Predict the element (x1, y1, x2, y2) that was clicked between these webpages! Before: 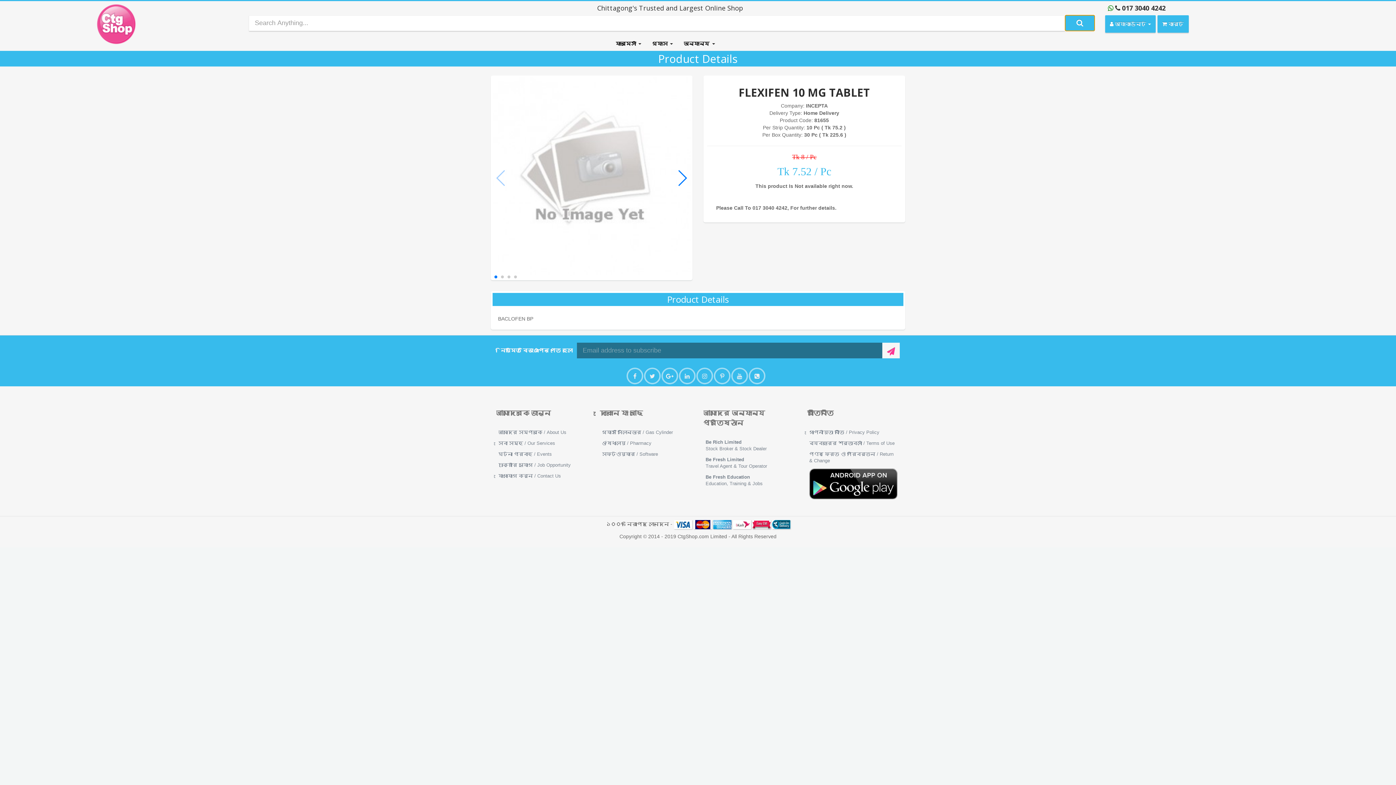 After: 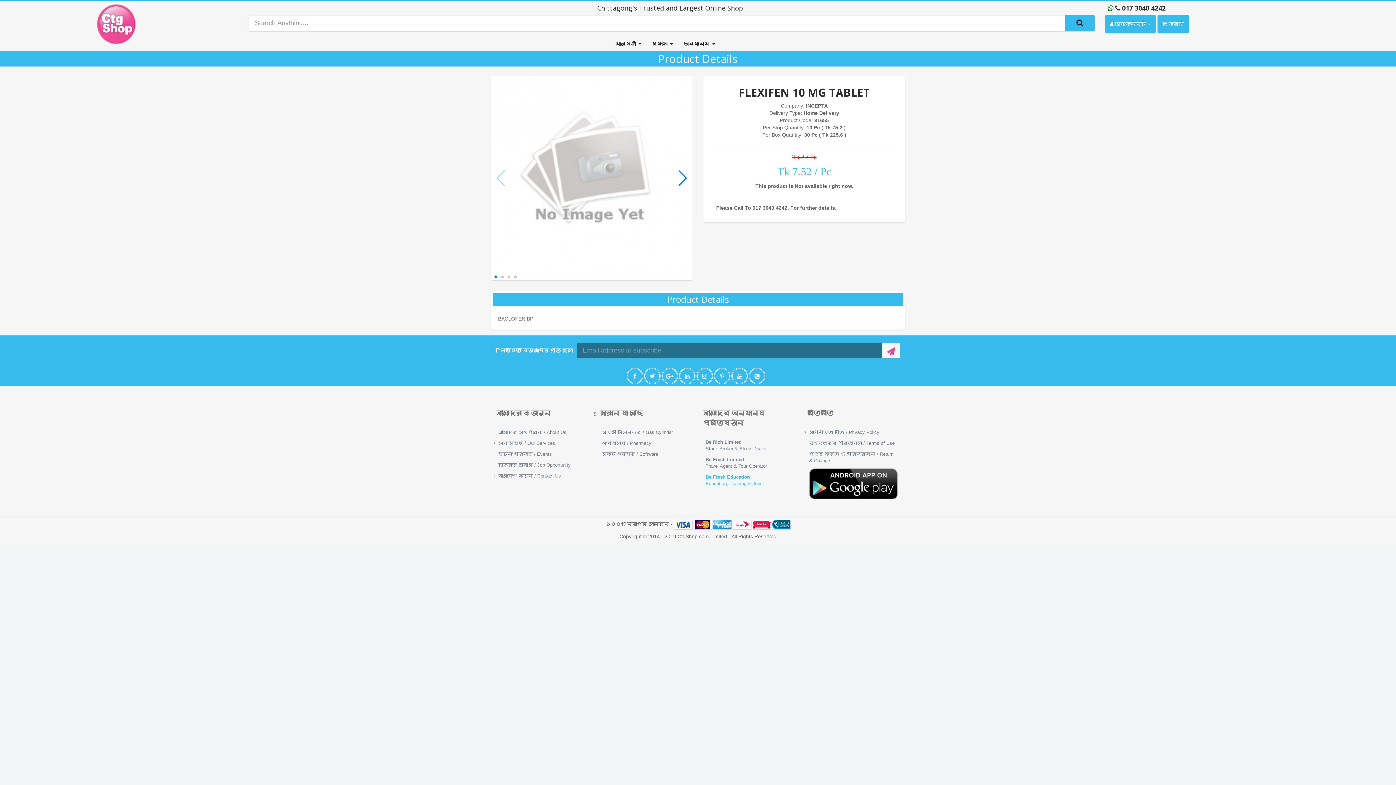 Action: bbox: (703, 472, 796, 489) label: Be Fresh Education
Education, Training & Jobs